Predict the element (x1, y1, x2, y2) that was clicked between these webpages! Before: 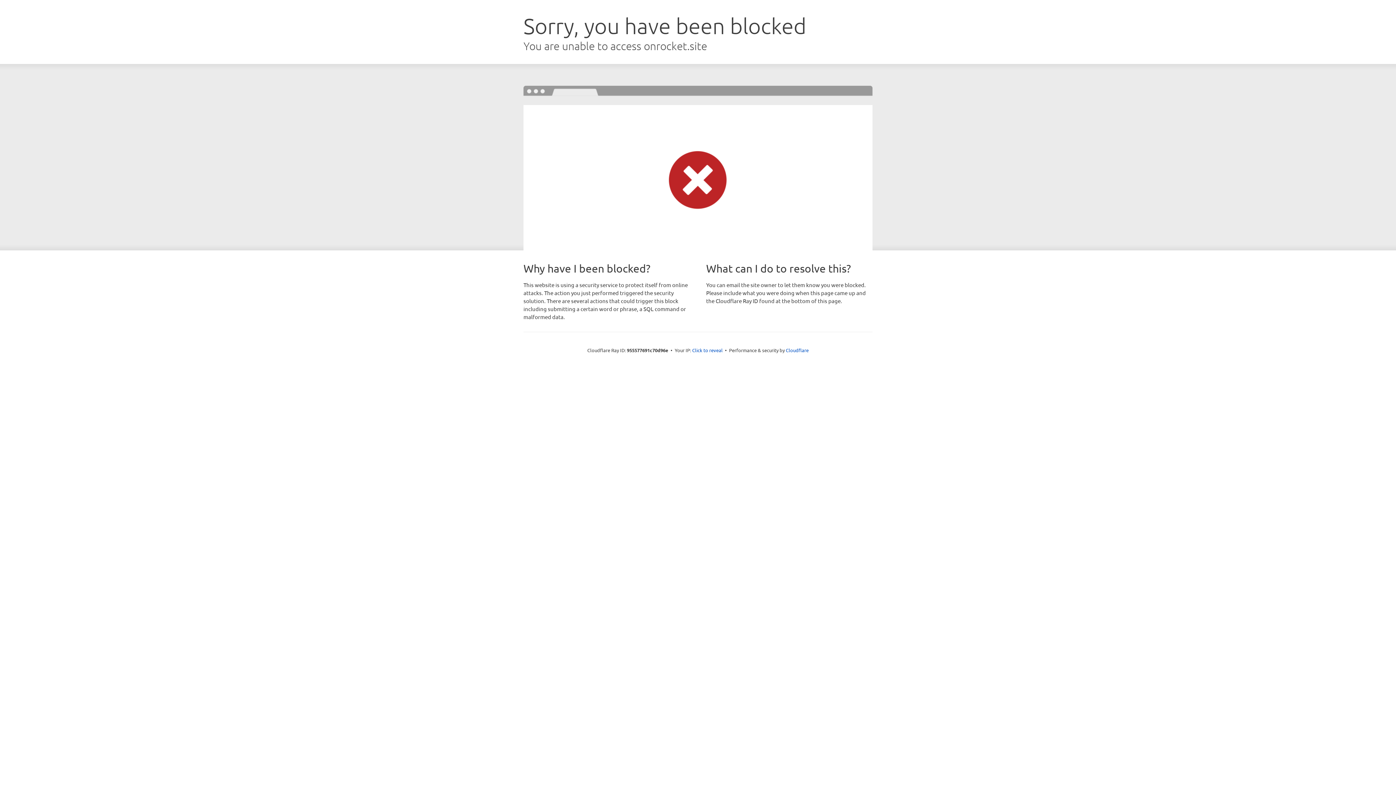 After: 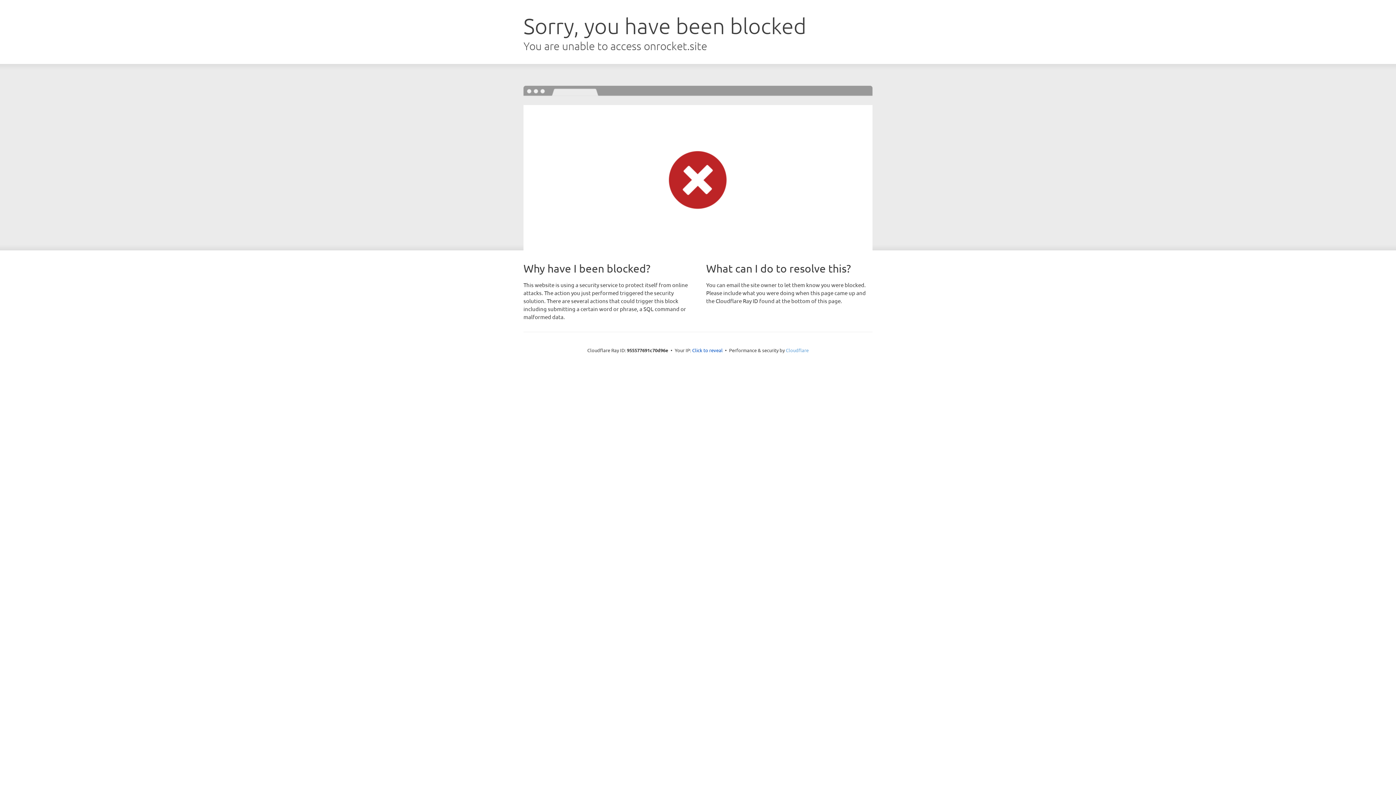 Action: bbox: (786, 347, 808, 353) label: Cloudflare